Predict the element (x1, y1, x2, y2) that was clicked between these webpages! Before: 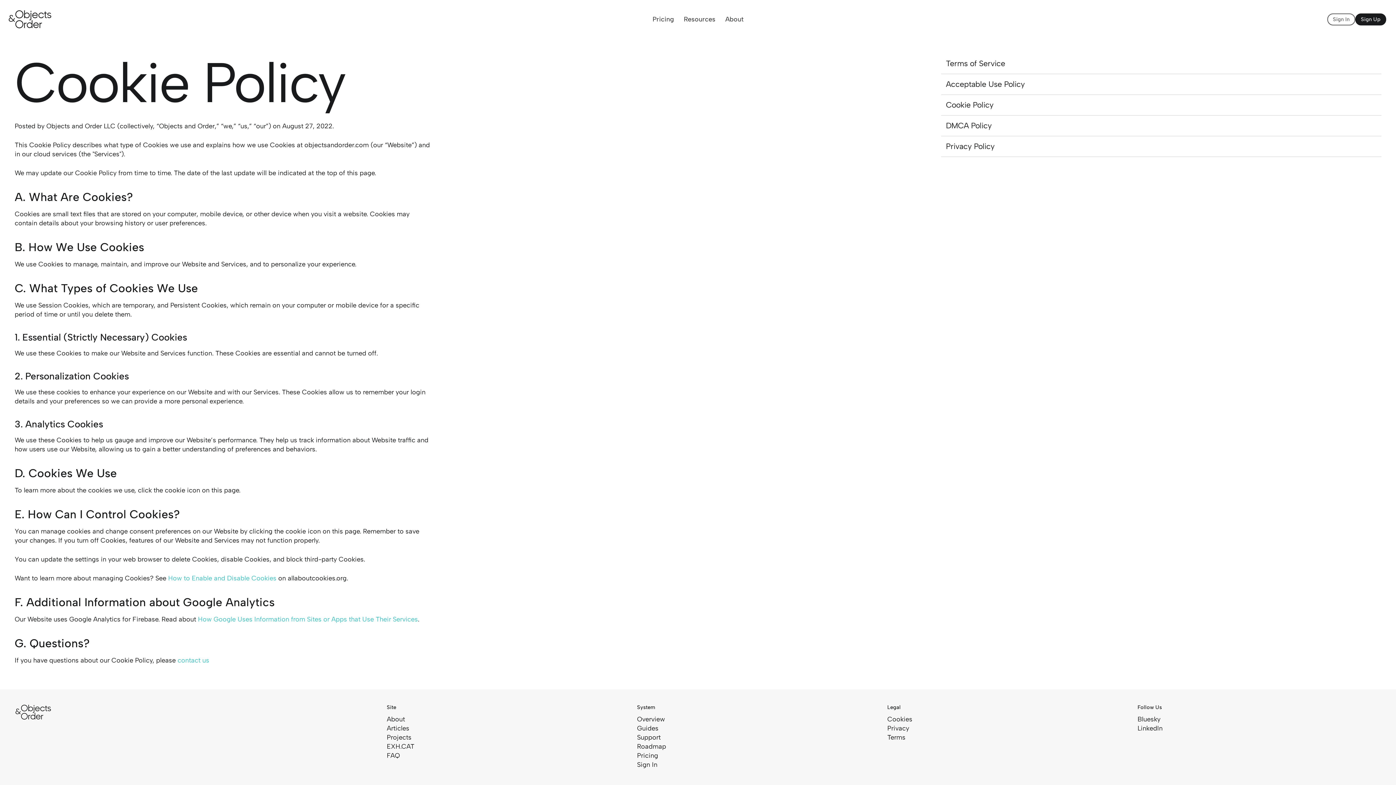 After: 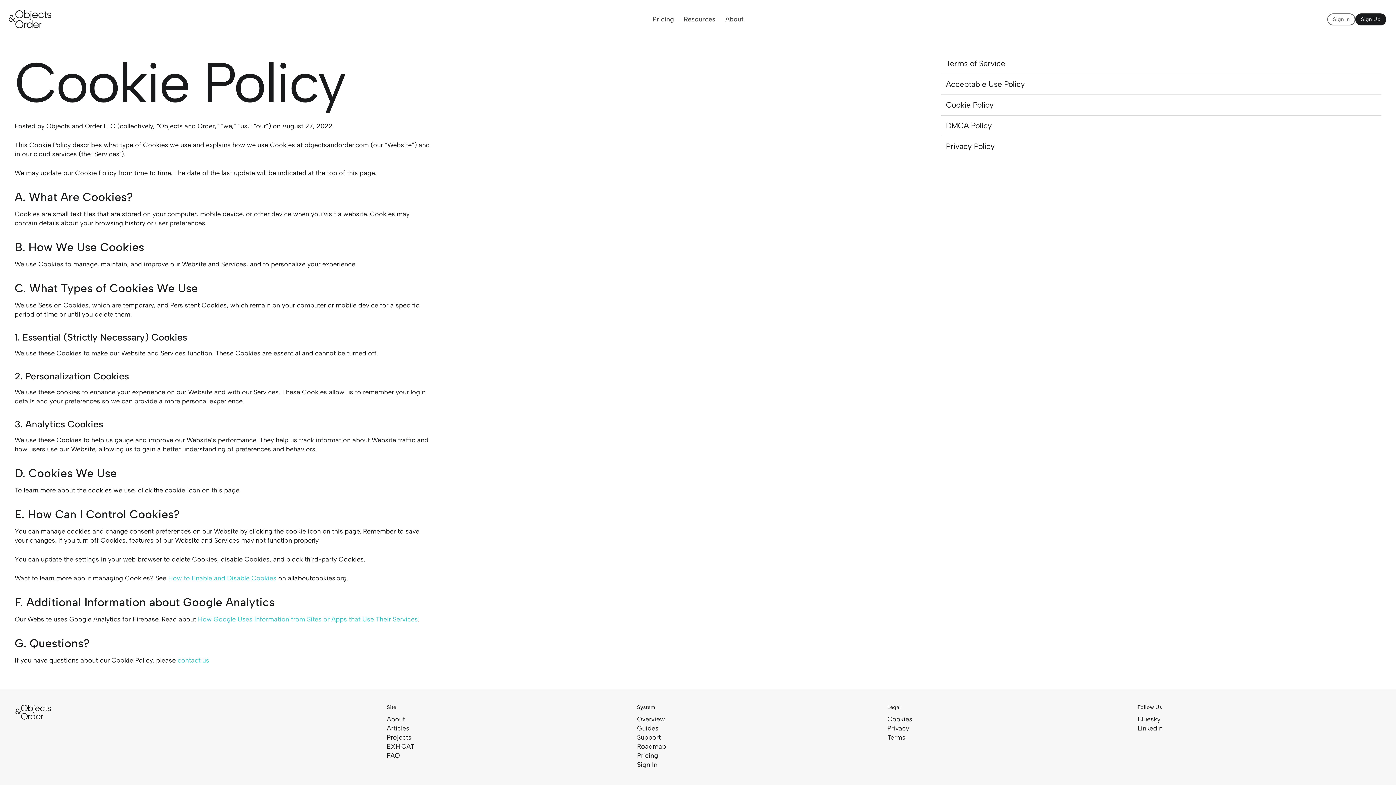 Action: label: Cookies bbox: (887, 715, 912, 723)